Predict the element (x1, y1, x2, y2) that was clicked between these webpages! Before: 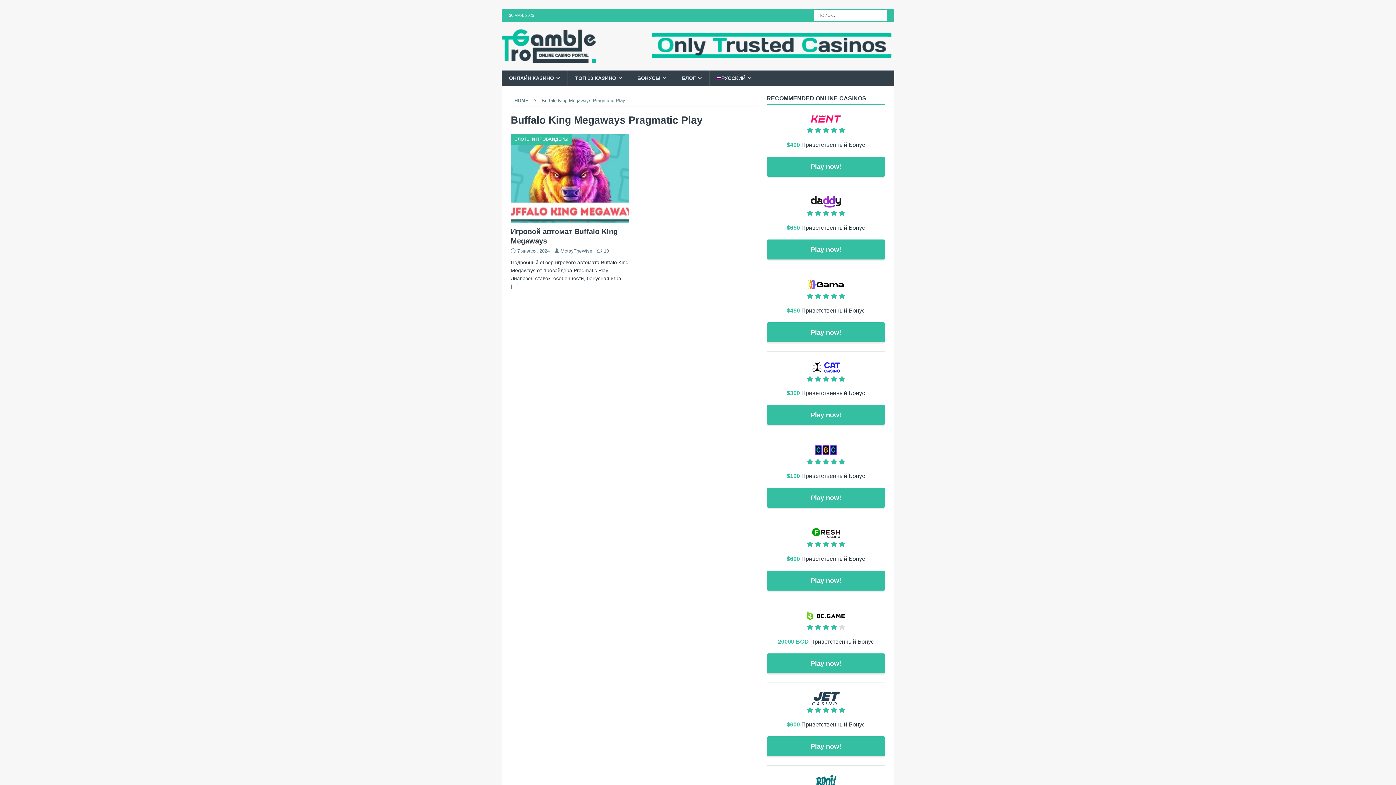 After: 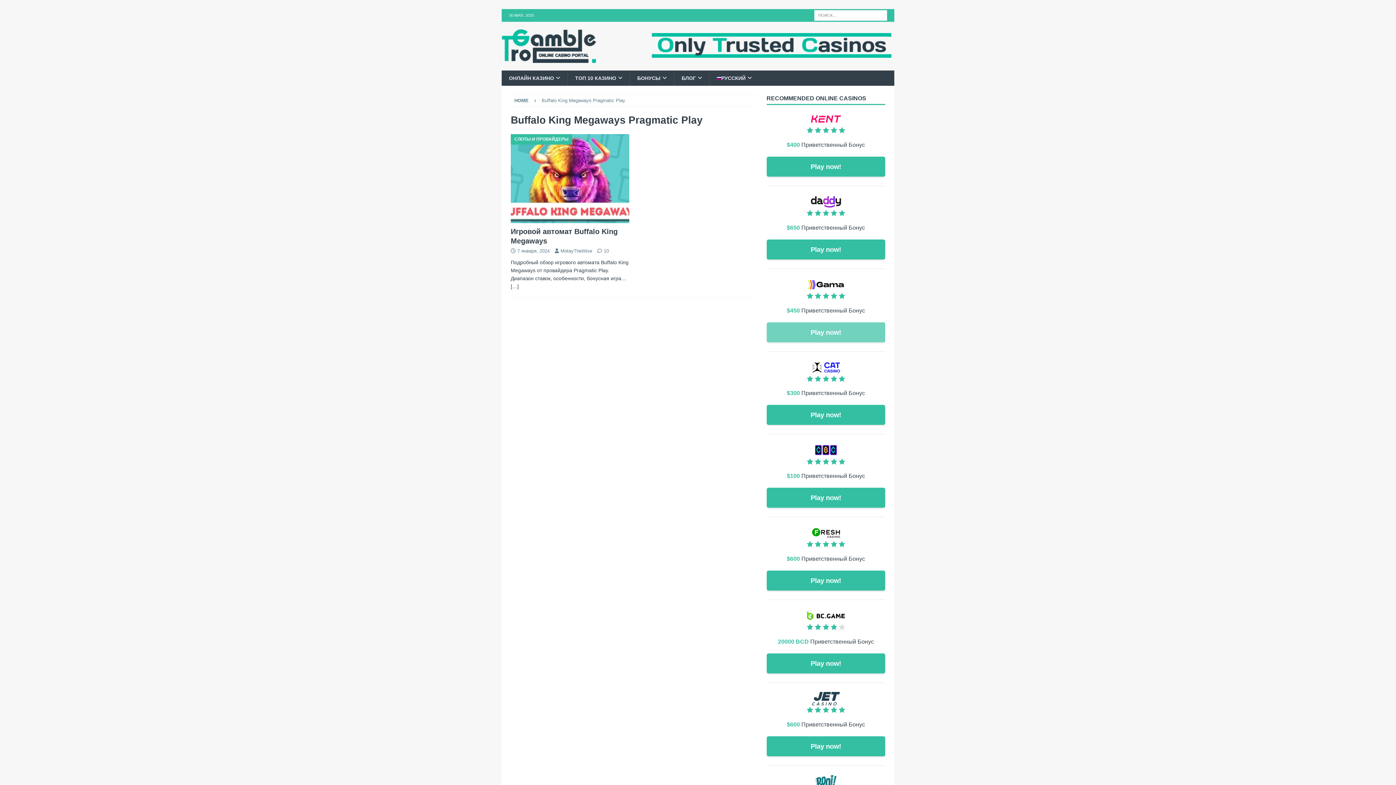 Action: label: Play now! bbox: (766, 322, 885, 342)